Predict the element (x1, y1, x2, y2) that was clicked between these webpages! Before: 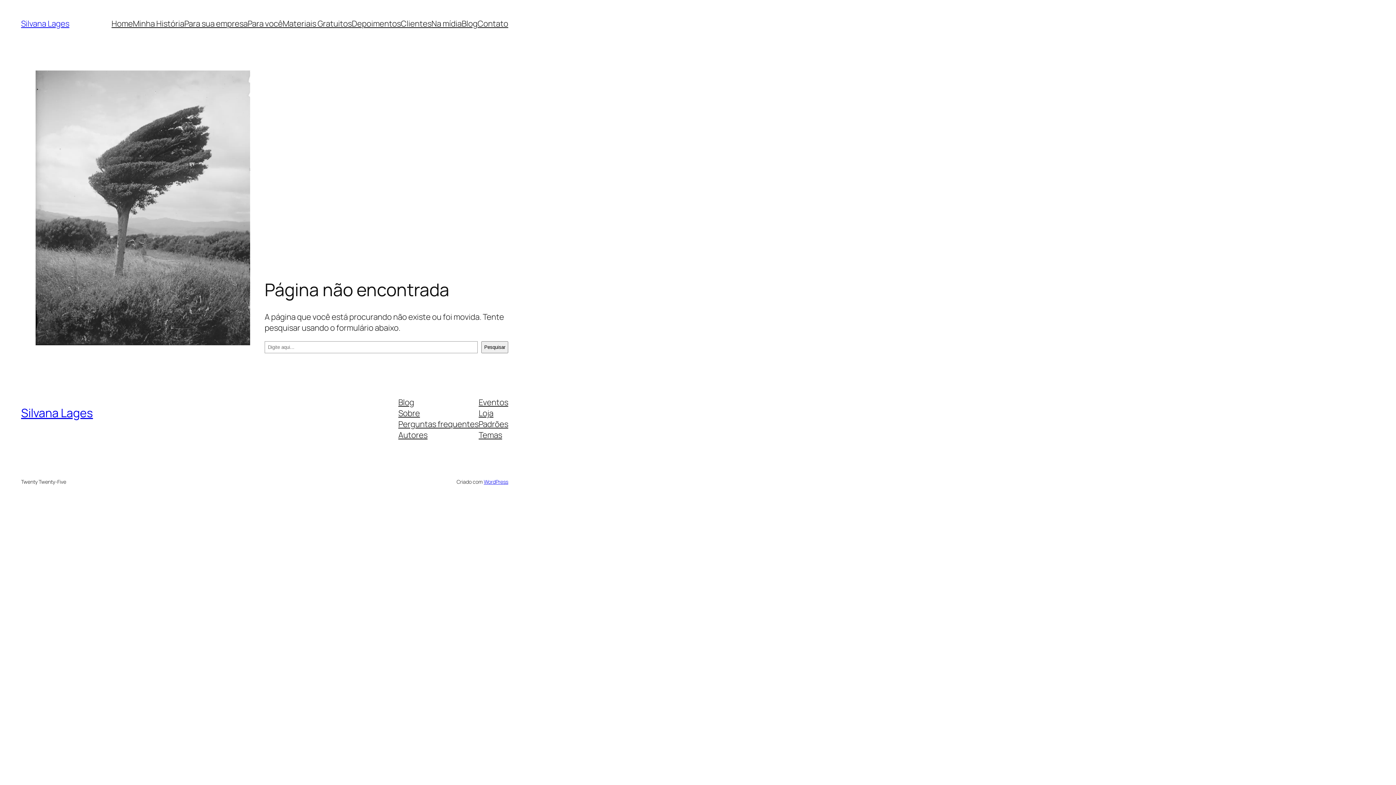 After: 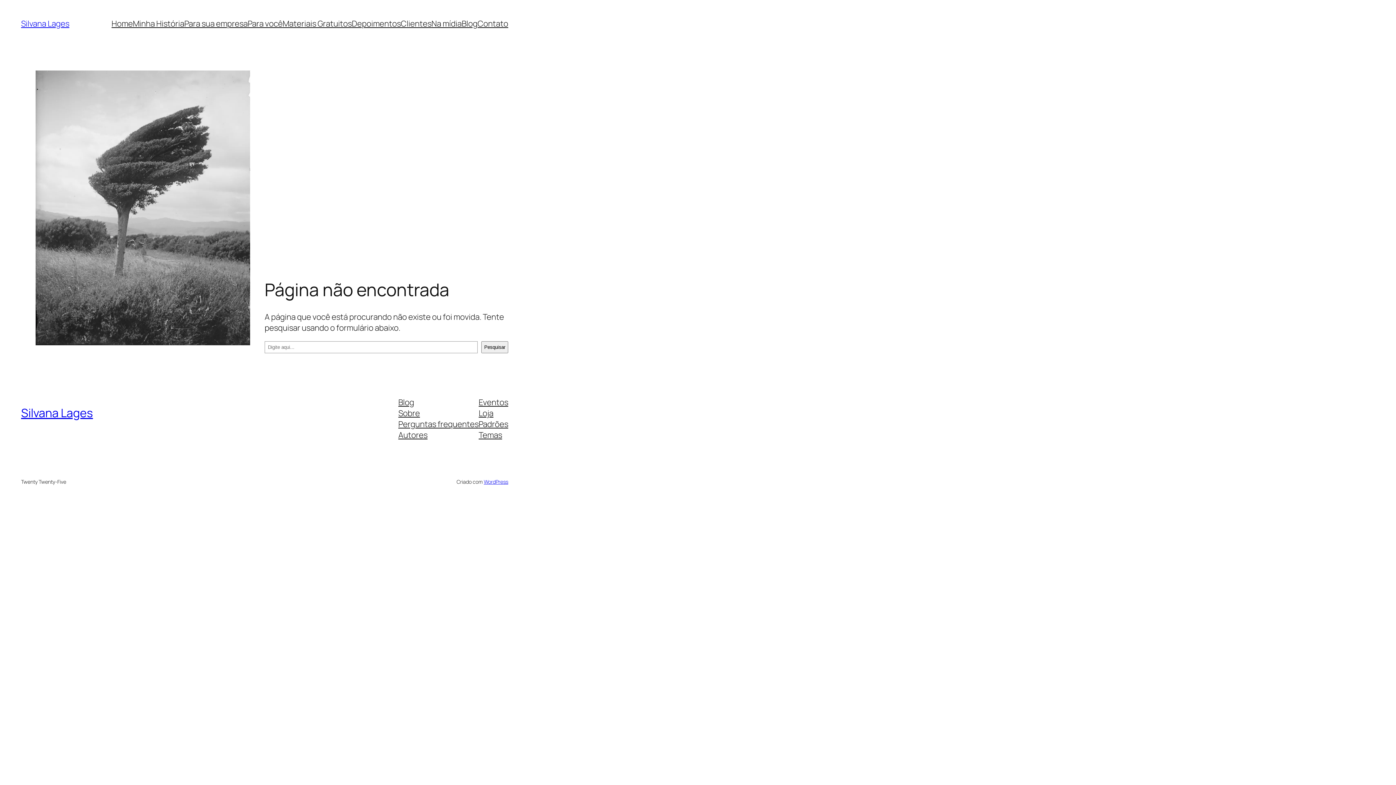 Action: label: Eventos bbox: (478, 396, 508, 407)